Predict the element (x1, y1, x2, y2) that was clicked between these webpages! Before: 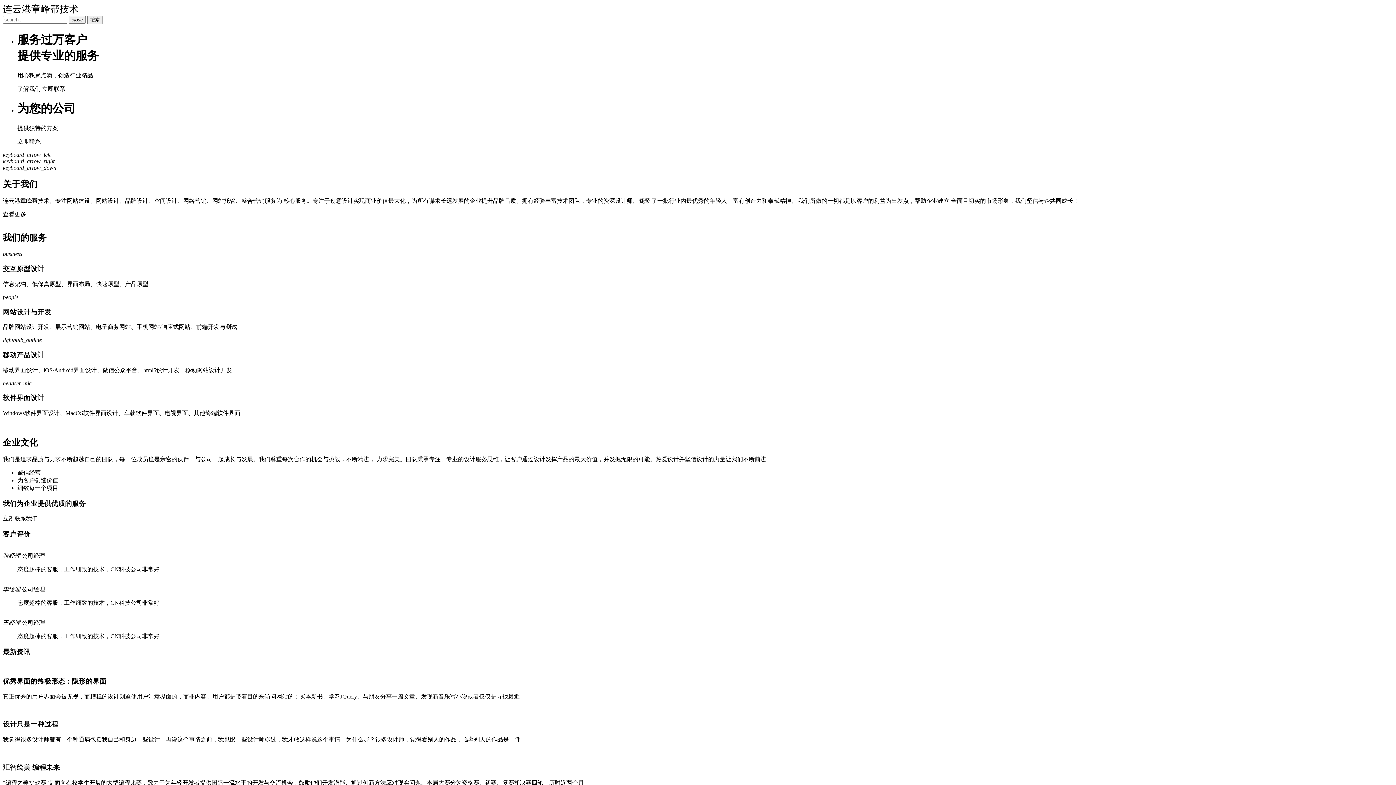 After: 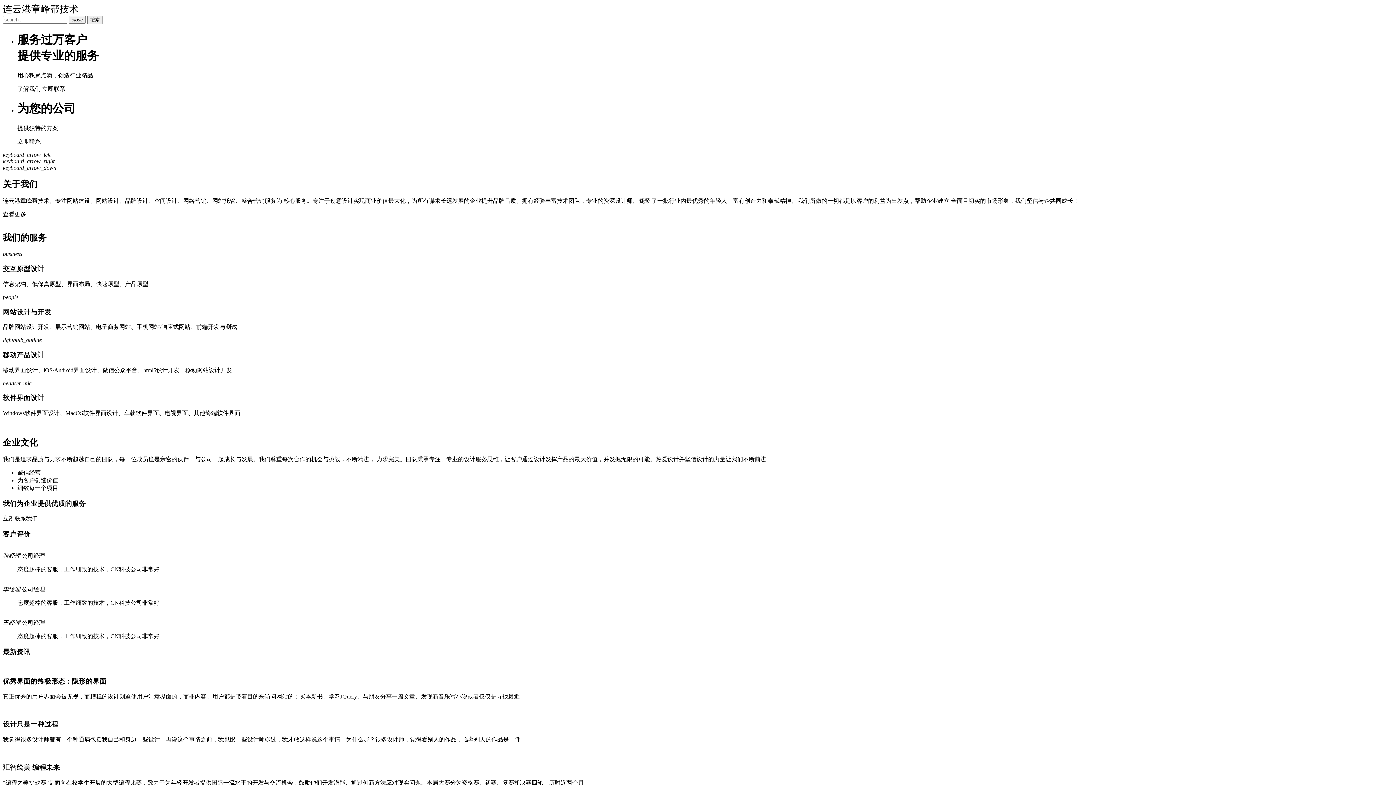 Action: bbox: (42, 85, 65, 91) label: 立即联系